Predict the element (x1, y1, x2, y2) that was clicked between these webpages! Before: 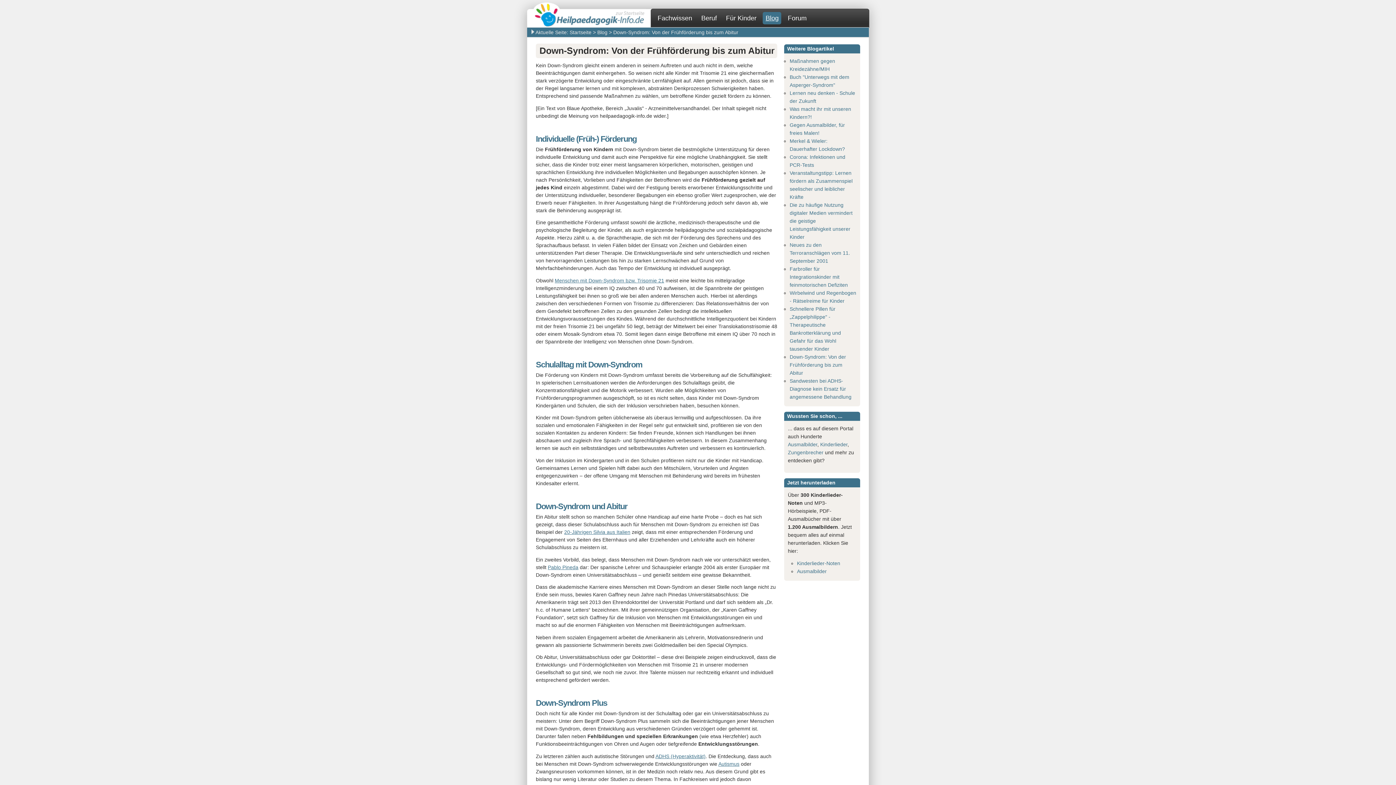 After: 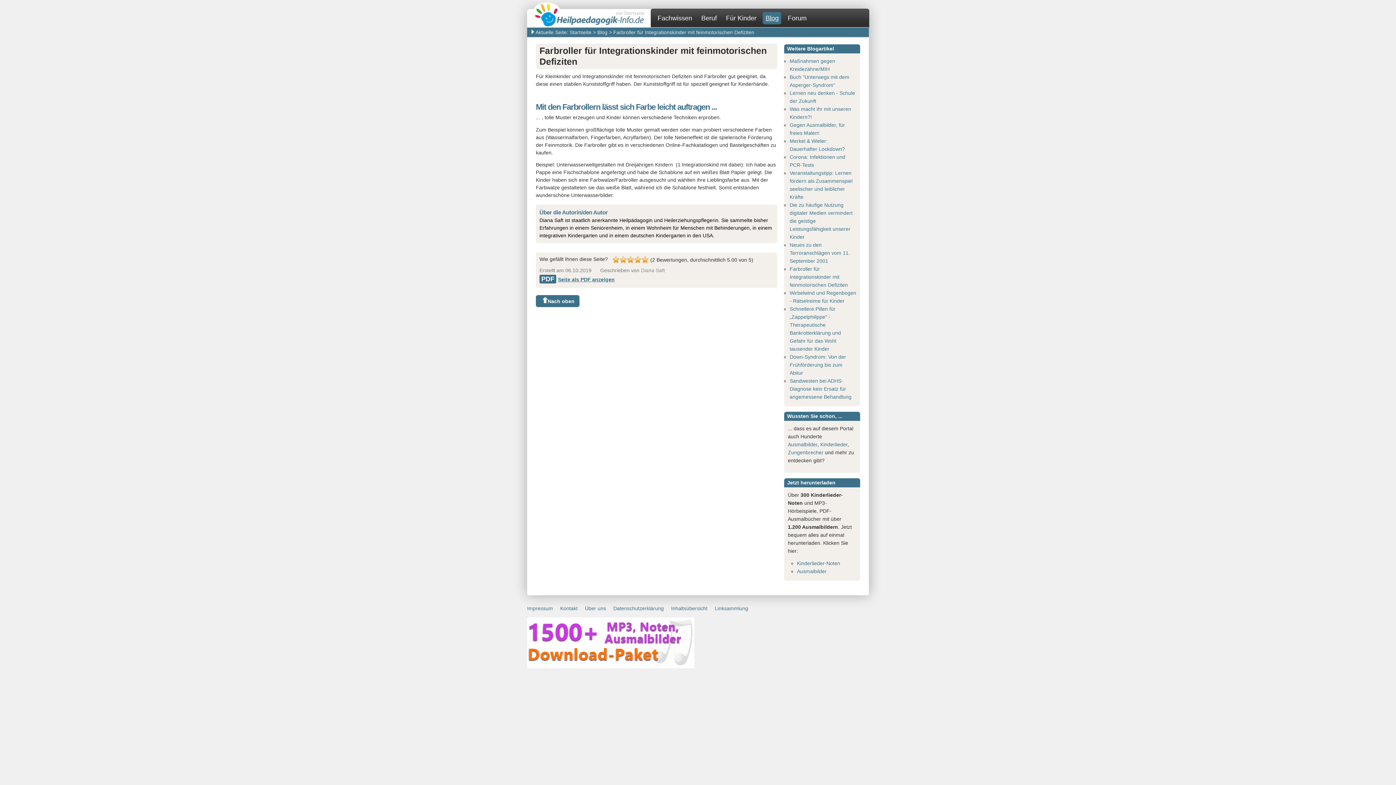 Action: label: Farbroller für Integrationskinder mit feinmotorischen Defiziten bbox: (789, 266, 848, 288)